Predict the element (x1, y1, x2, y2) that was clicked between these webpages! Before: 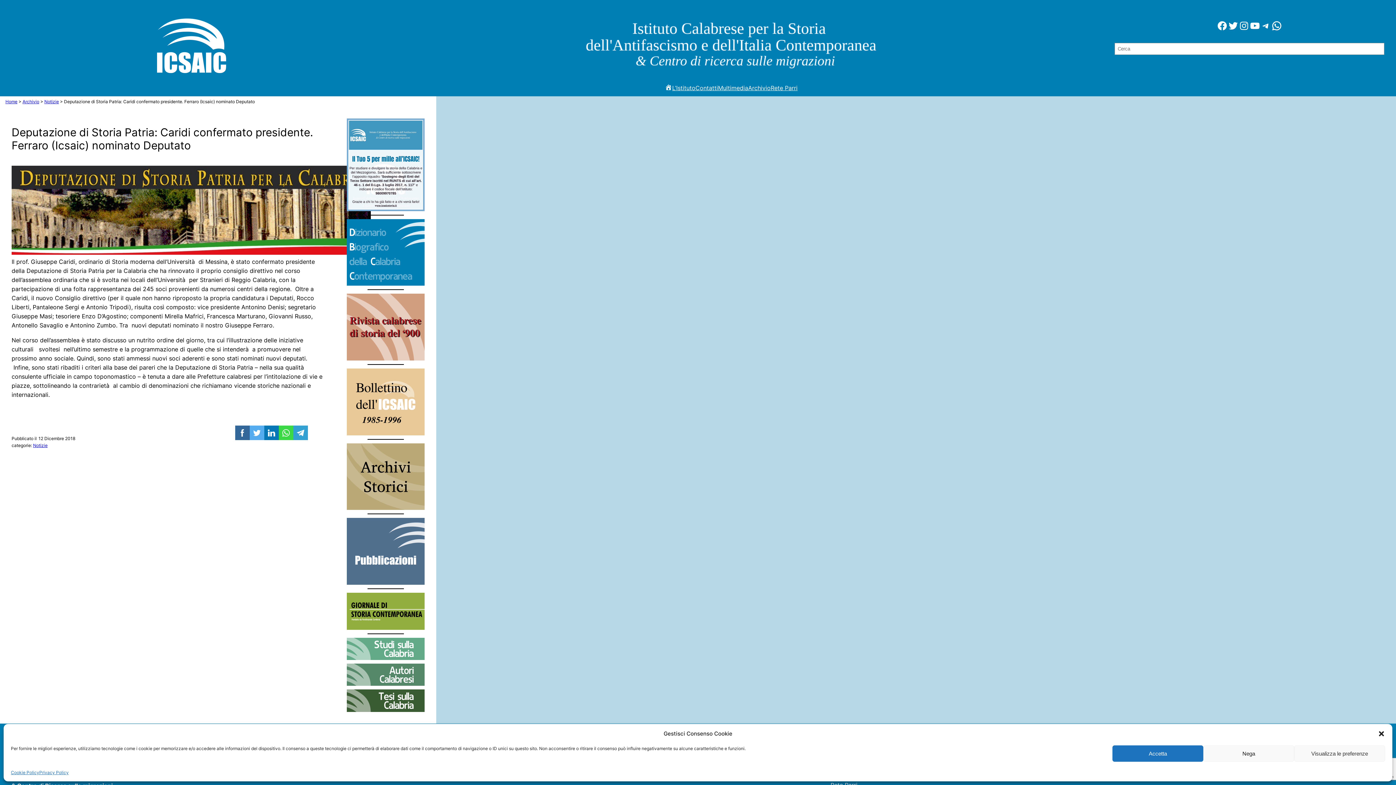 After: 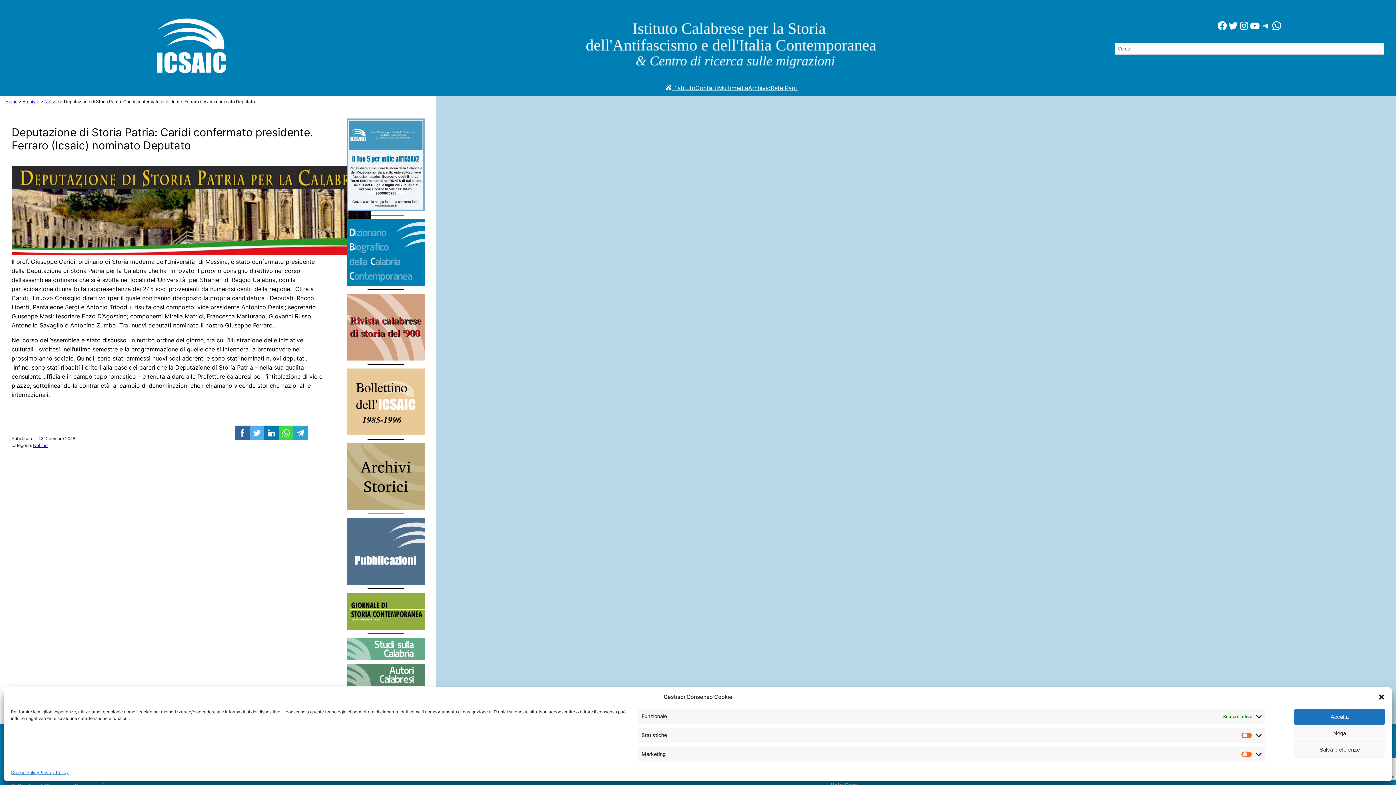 Action: bbox: (1294, 745, 1385, 762) label: Visualizza le preferenze